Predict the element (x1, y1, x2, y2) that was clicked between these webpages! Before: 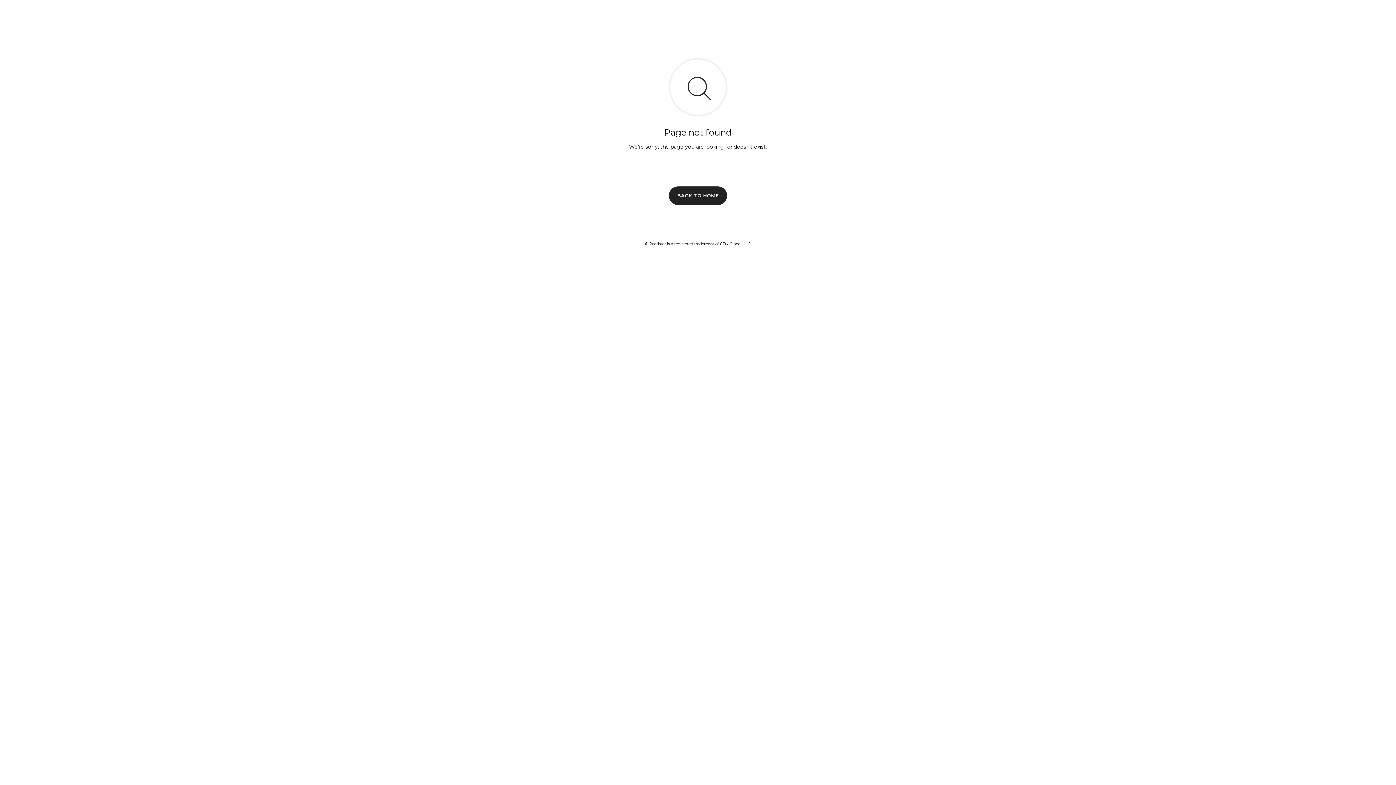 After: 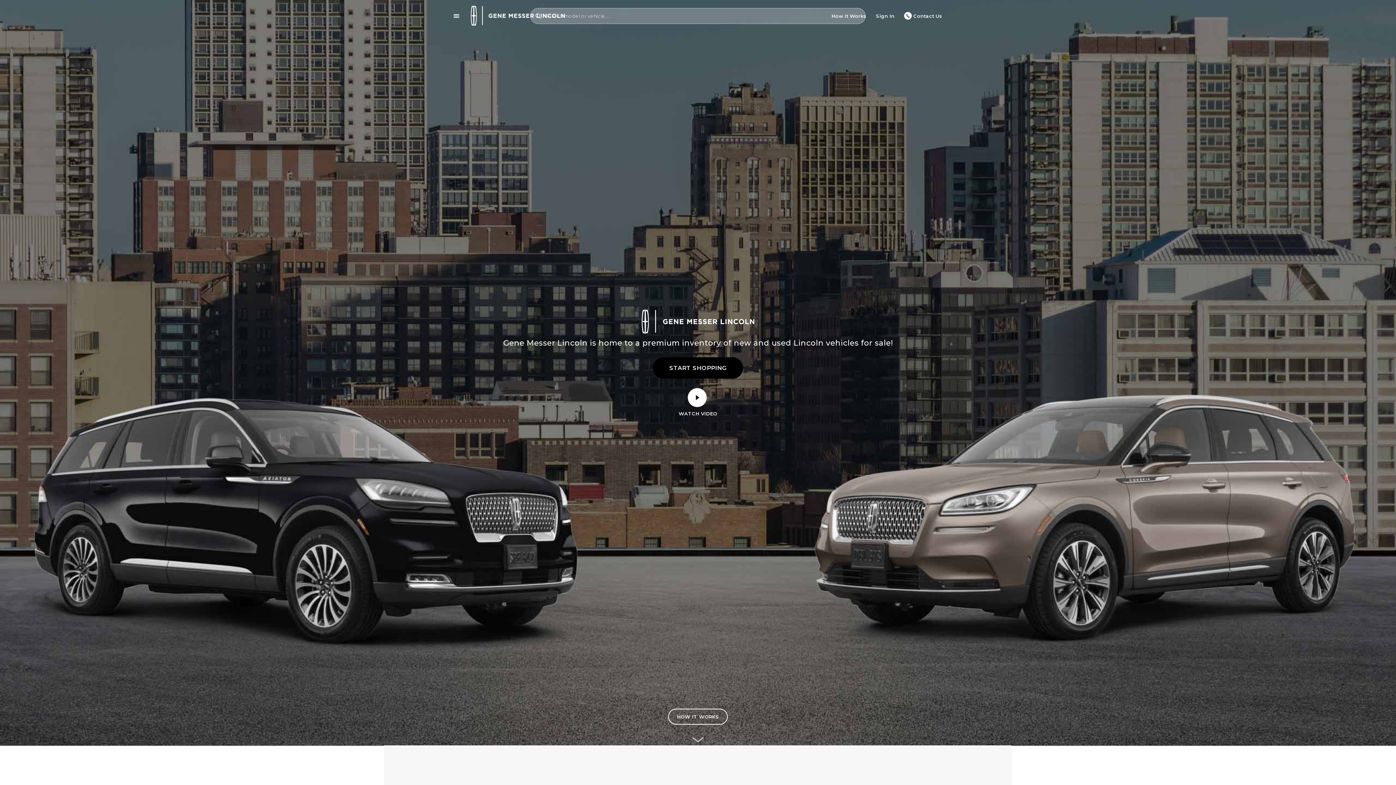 Action: bbox: (669, 186, 727, 204) label: BACK TO HOME